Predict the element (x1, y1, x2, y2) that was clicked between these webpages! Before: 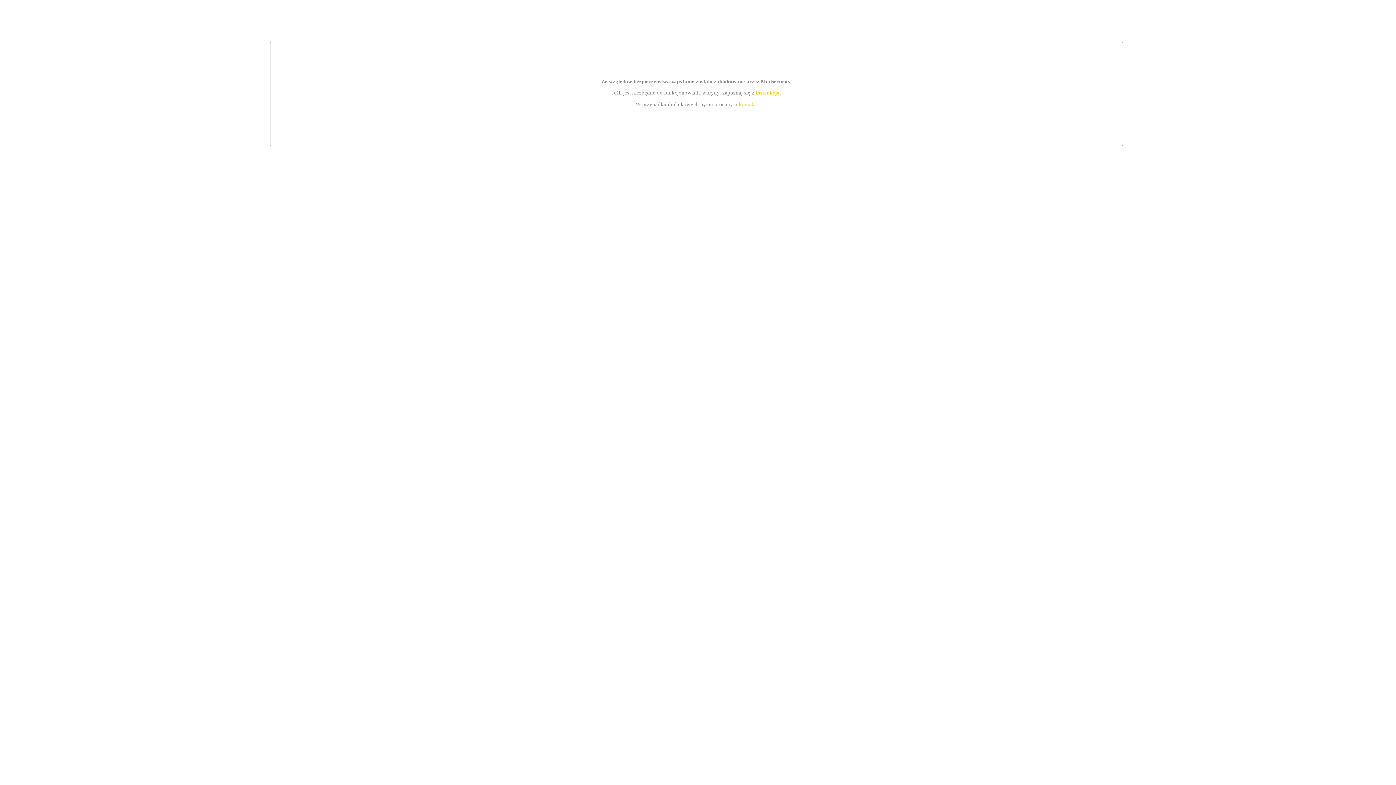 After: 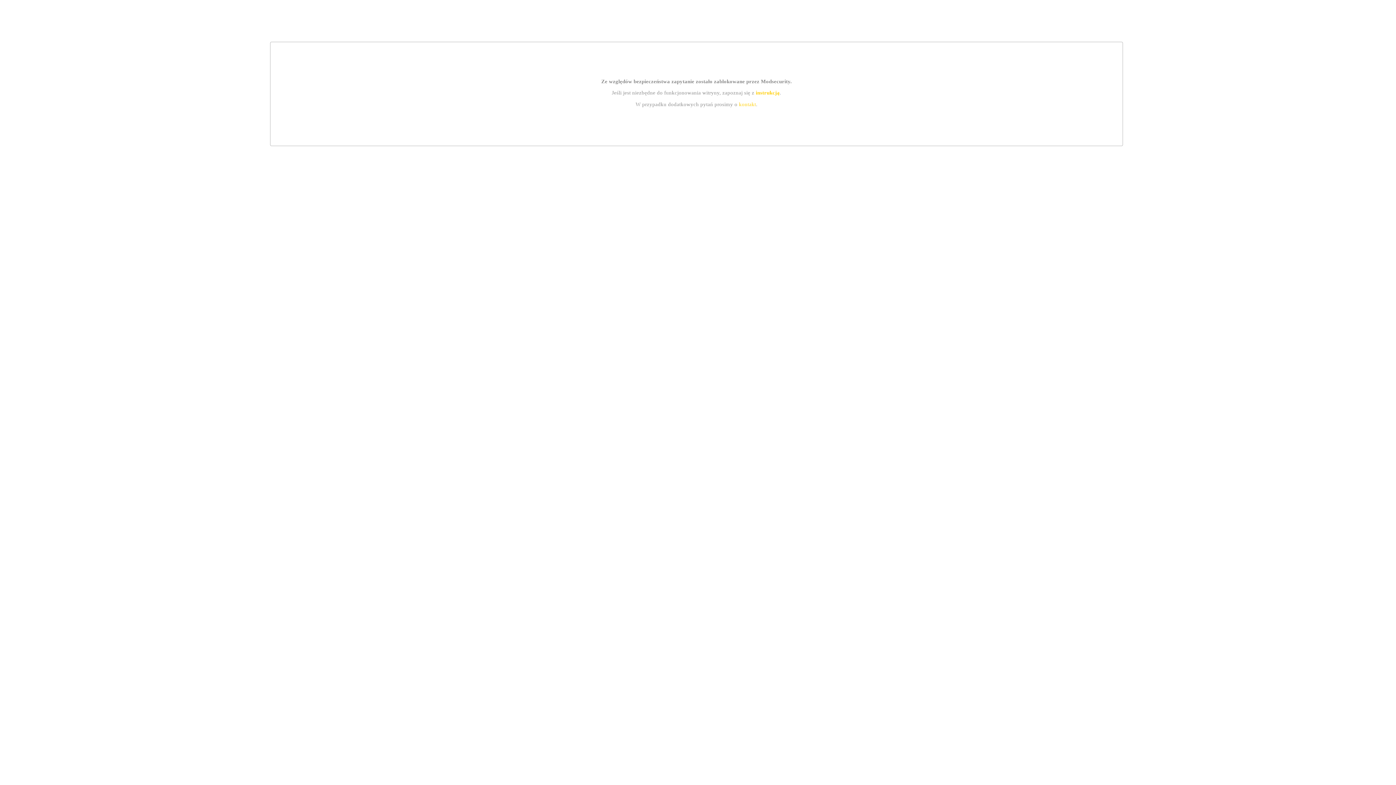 Action: bbox: (755, 89, 779, 95) label: instrukcją